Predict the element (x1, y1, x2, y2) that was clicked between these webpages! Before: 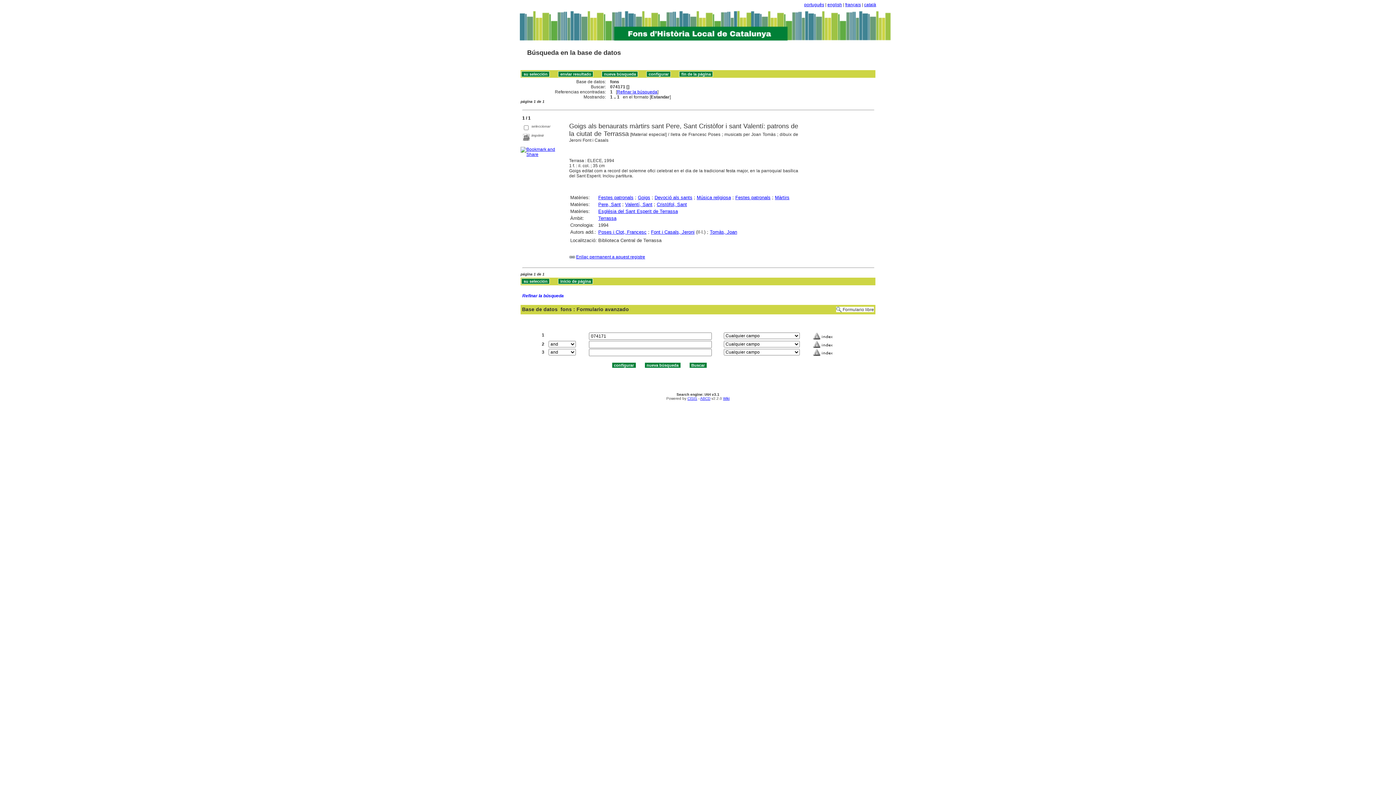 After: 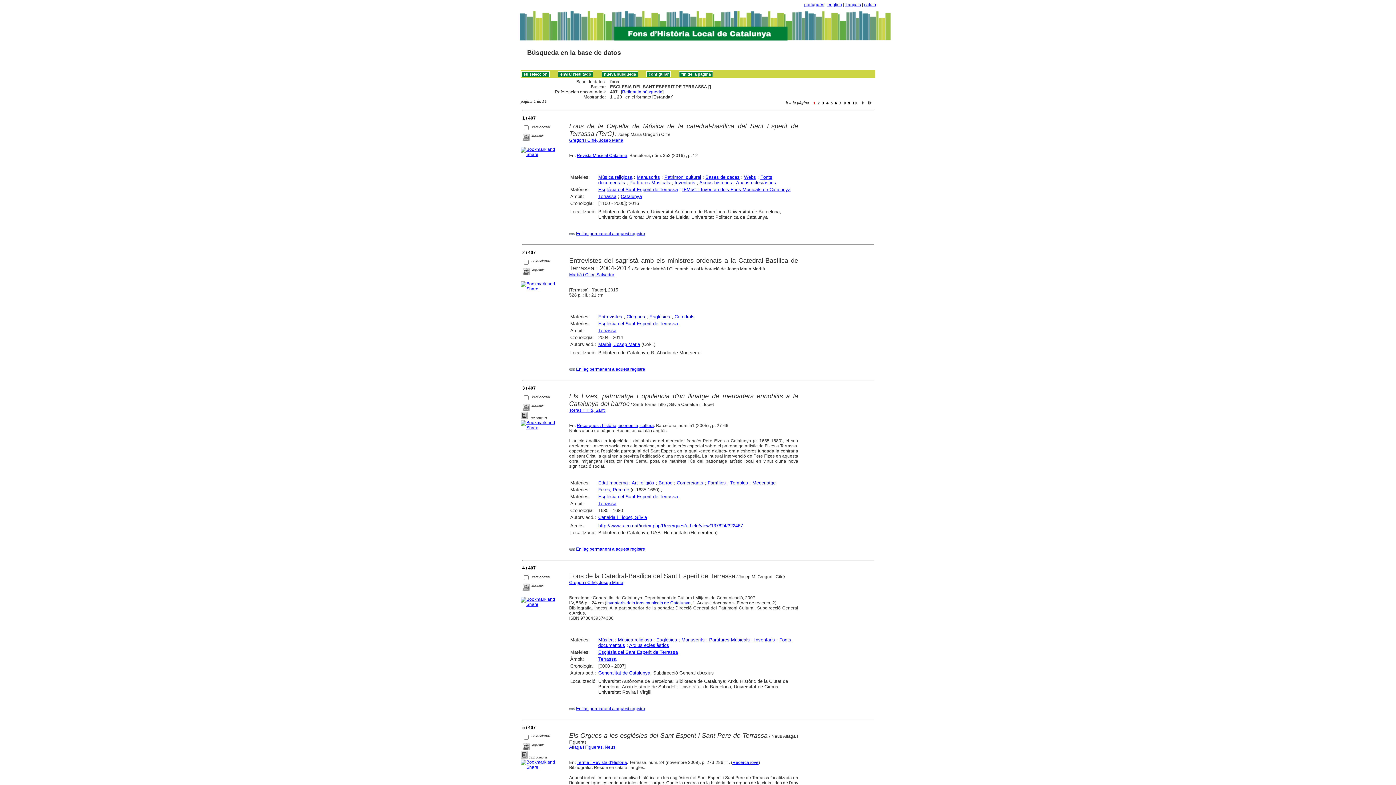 Action: bbox: (598, 208, 678, 214) label: Església del Sant Esperit de Terrassa